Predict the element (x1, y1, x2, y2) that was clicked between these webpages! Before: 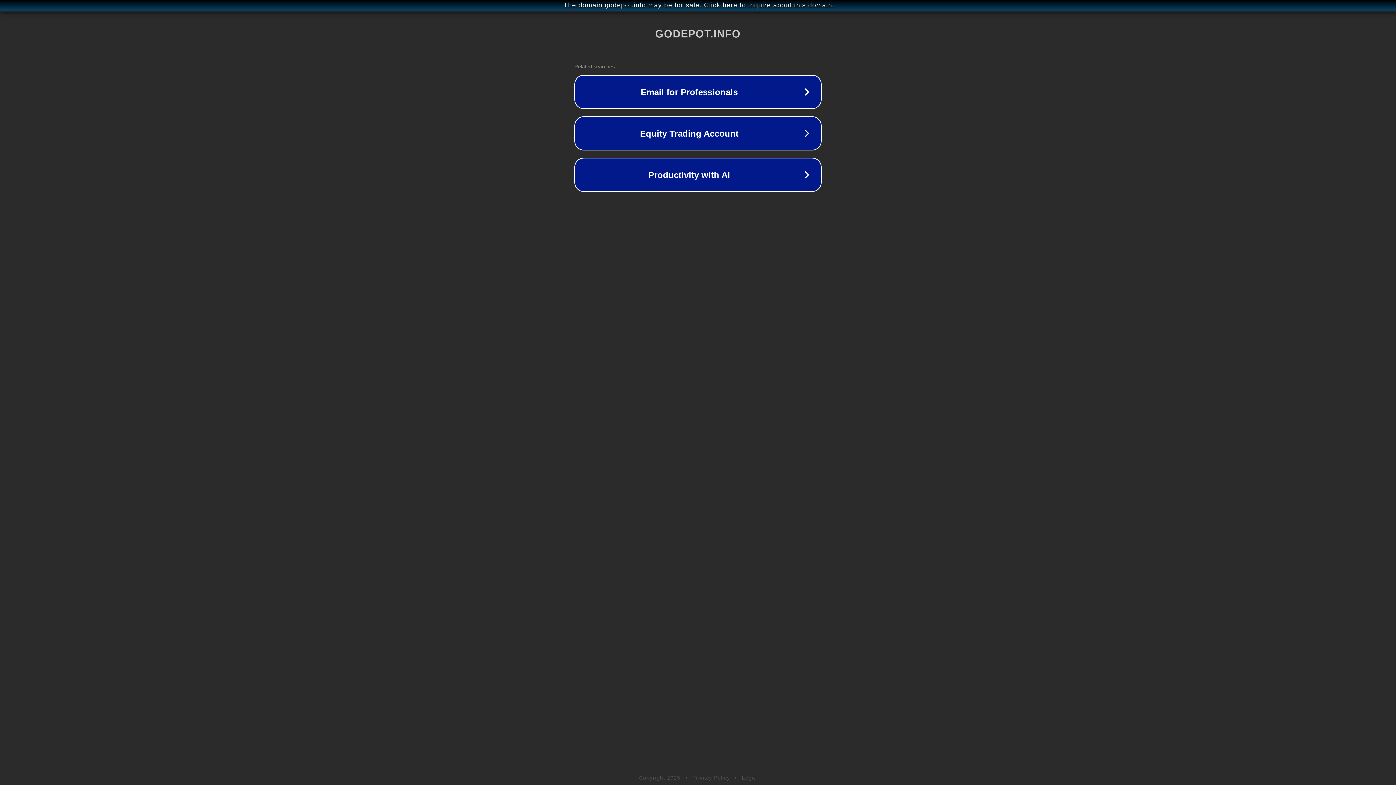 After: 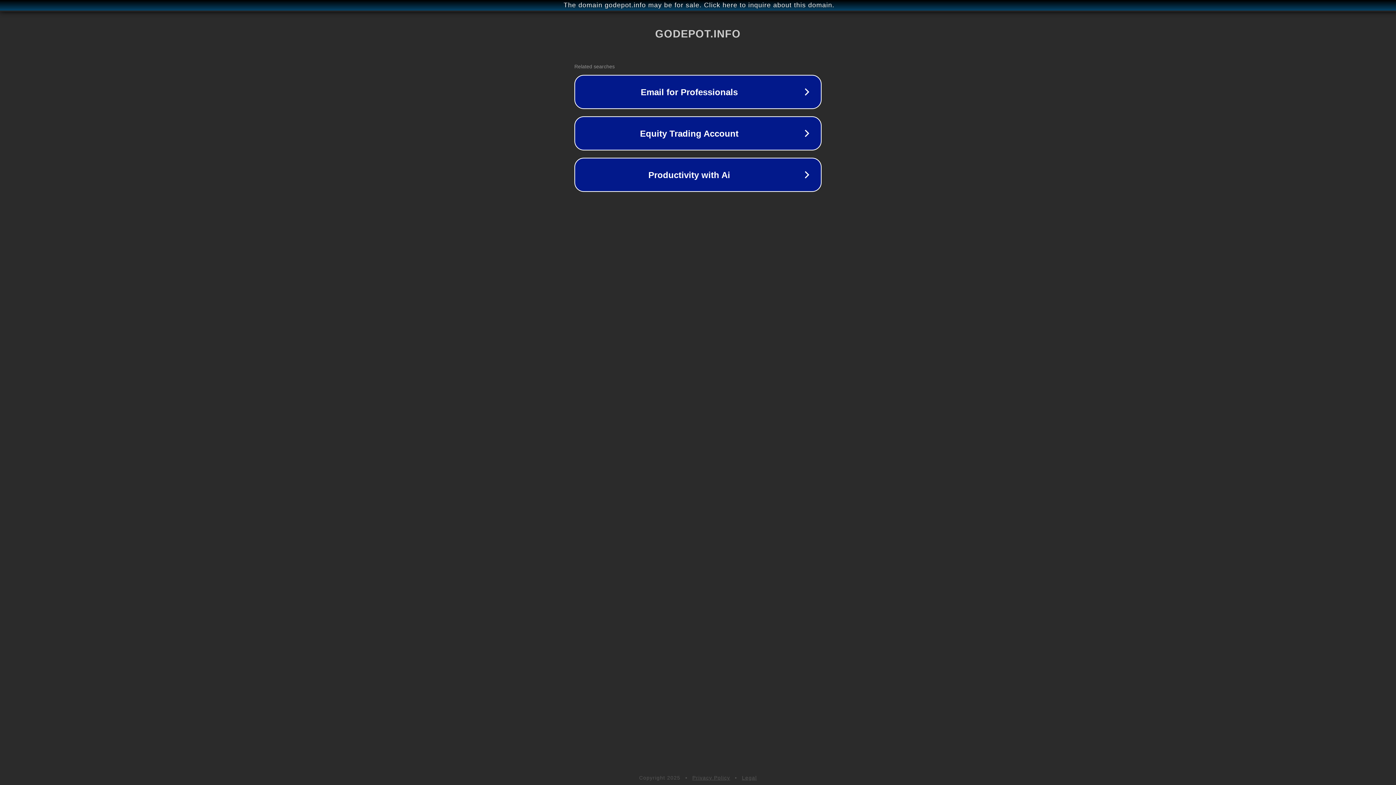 Action: label: Privacy Policy bbox: (692, 775, 730, 781)